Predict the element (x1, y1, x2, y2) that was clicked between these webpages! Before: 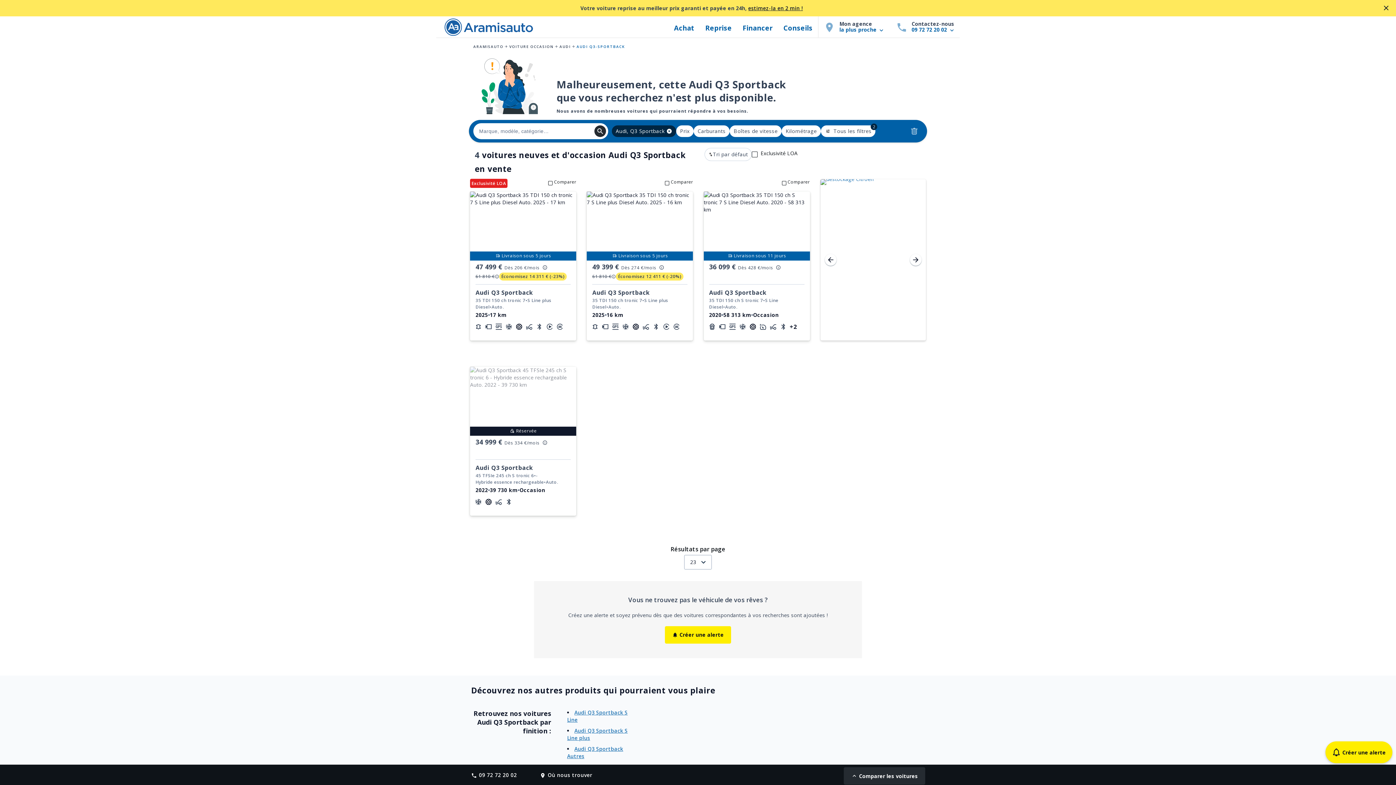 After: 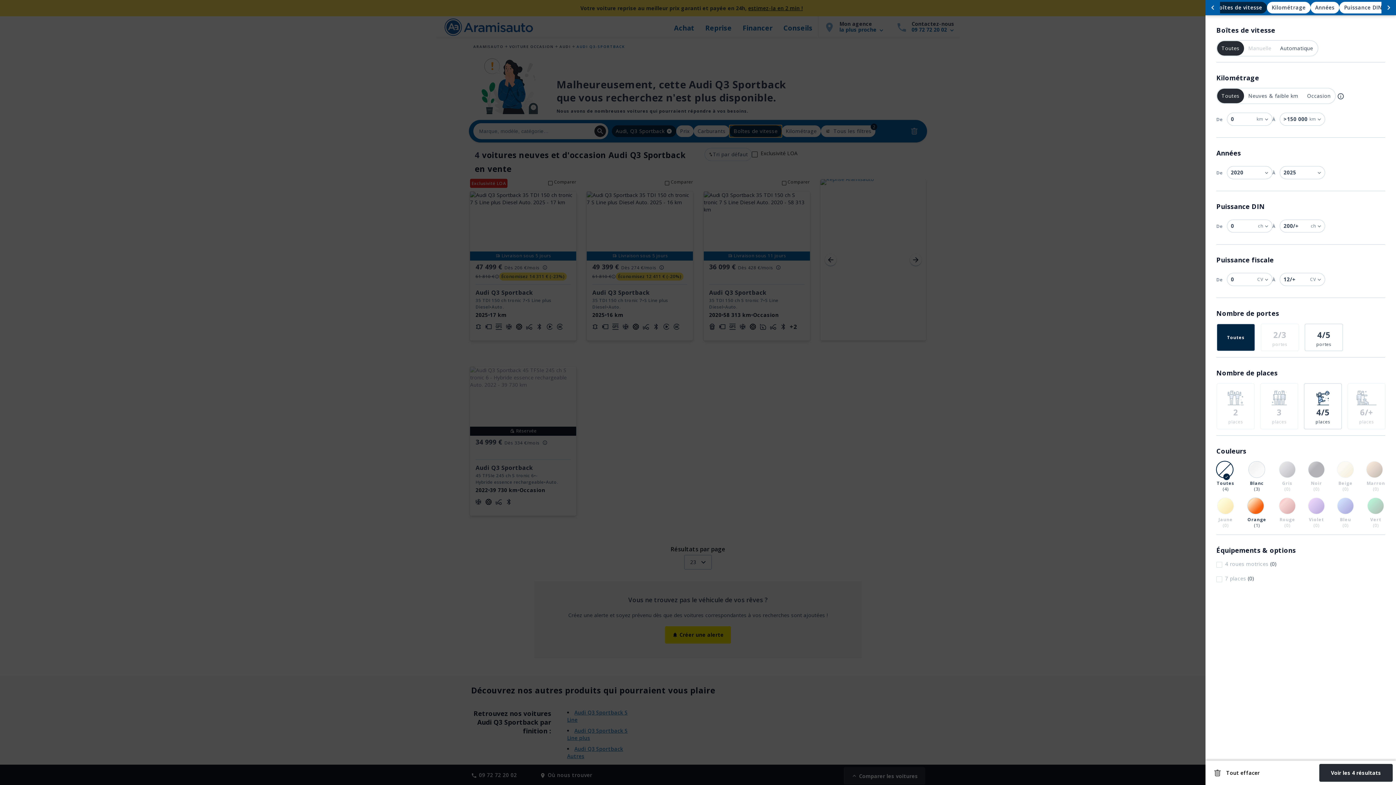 Action: bbox: (729, 125, 781, 137) label: Boîtes de vitesse